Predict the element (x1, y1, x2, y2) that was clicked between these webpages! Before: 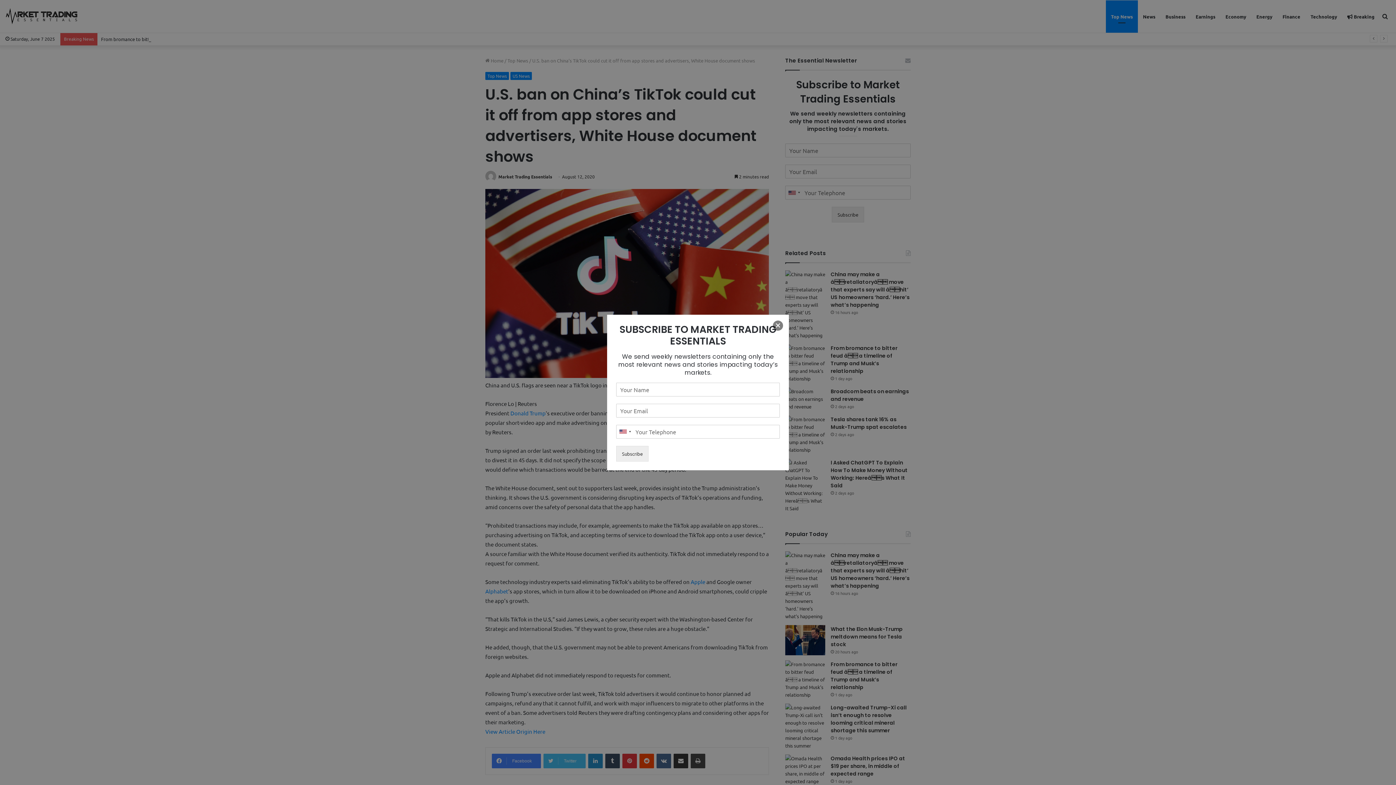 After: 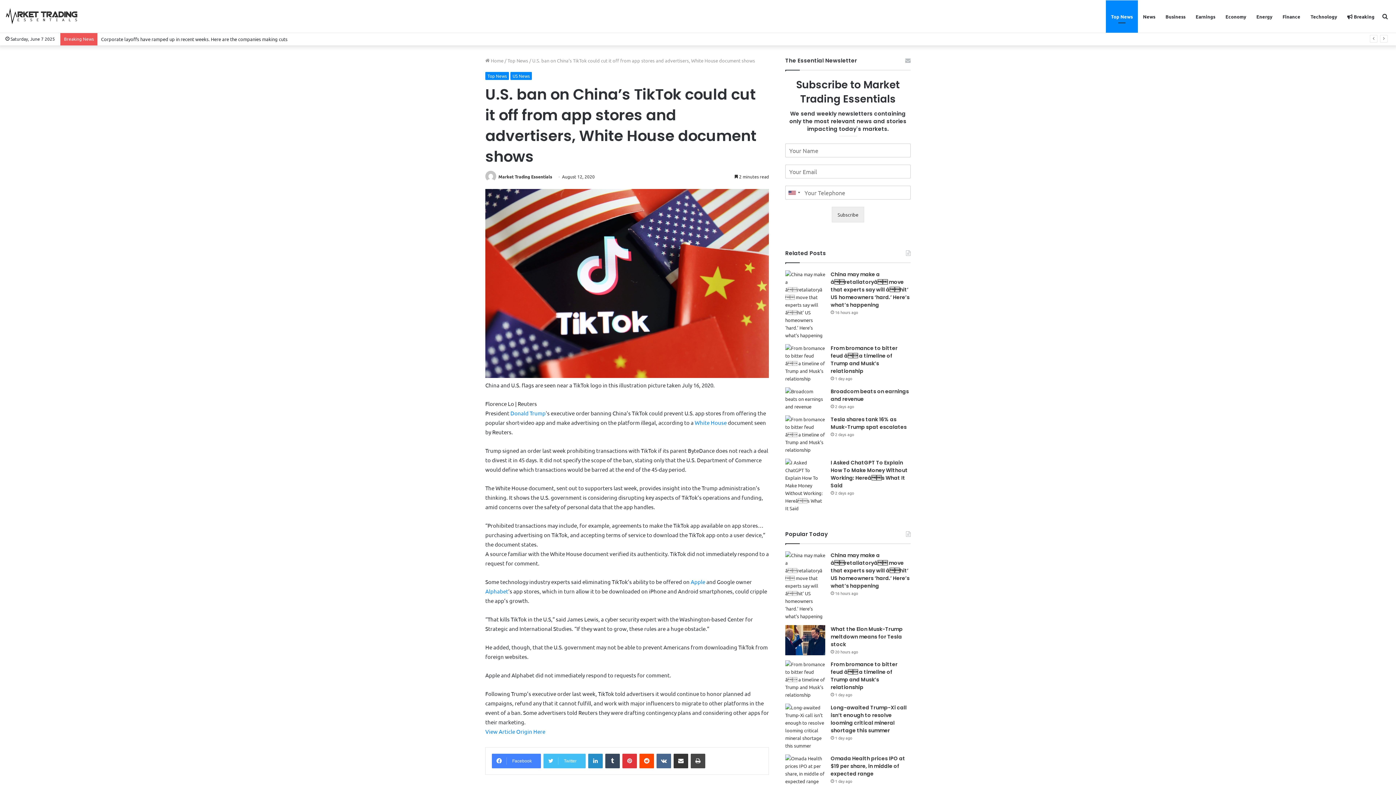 Action: label: × bbox: (773, 320, 783, 330)